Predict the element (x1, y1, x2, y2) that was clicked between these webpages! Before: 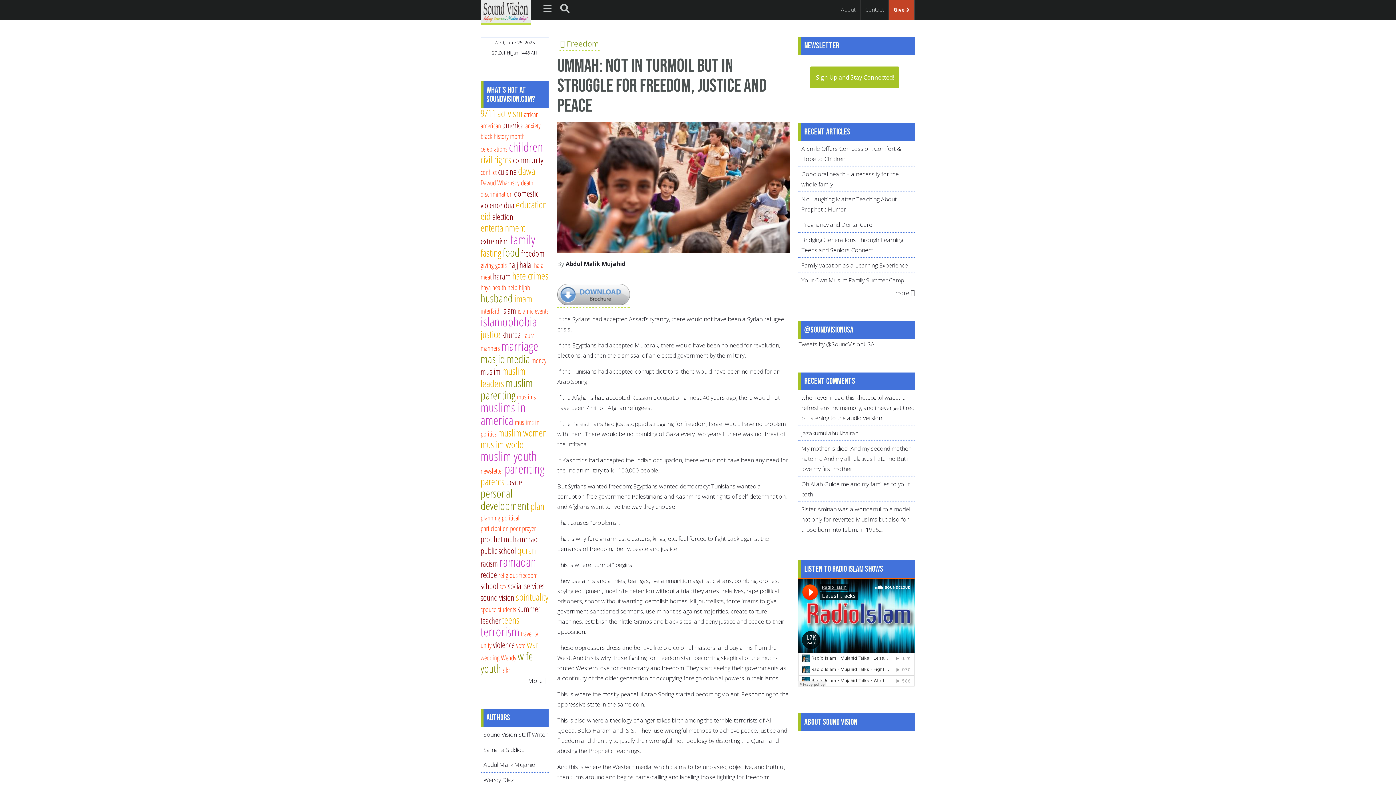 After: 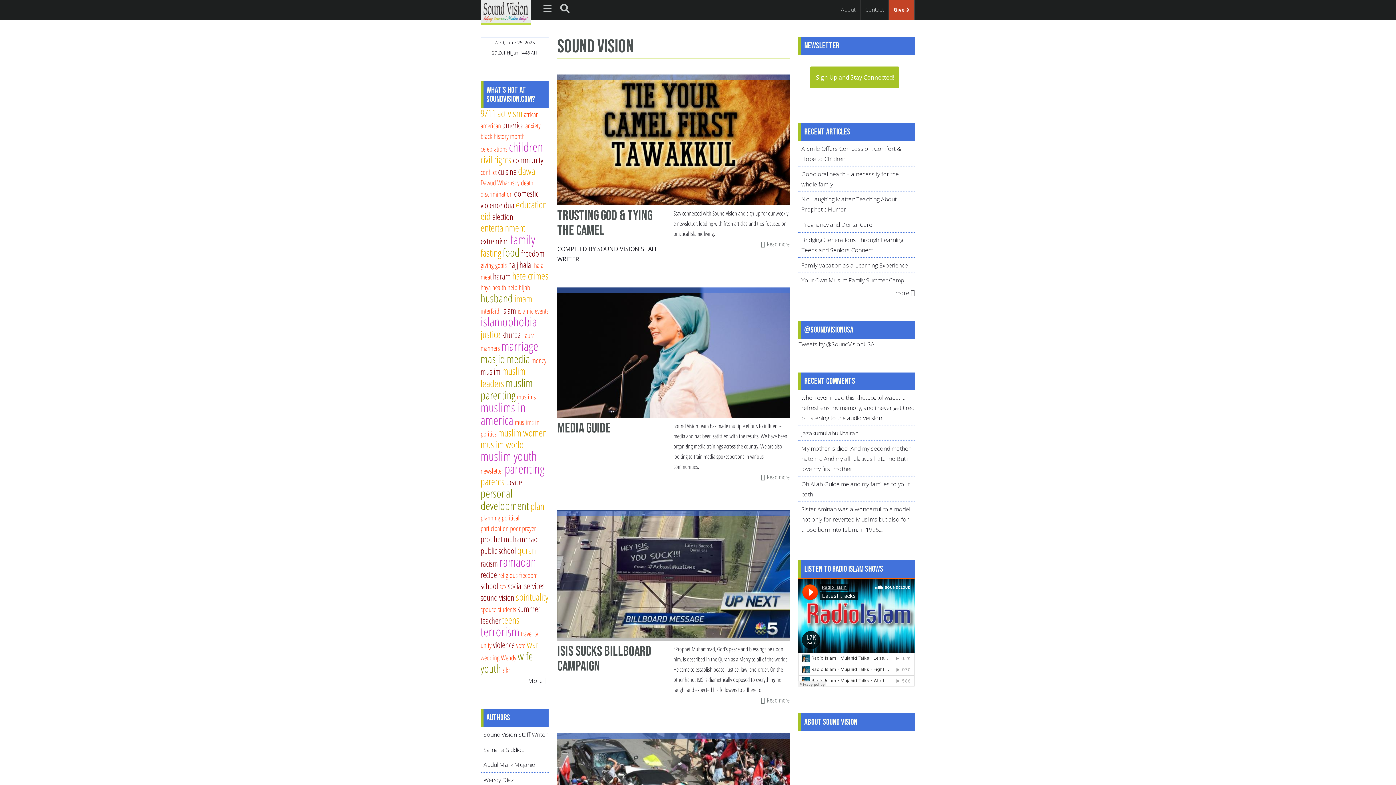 Action: bbox: (480, 592, 514, 603) label: sound vision